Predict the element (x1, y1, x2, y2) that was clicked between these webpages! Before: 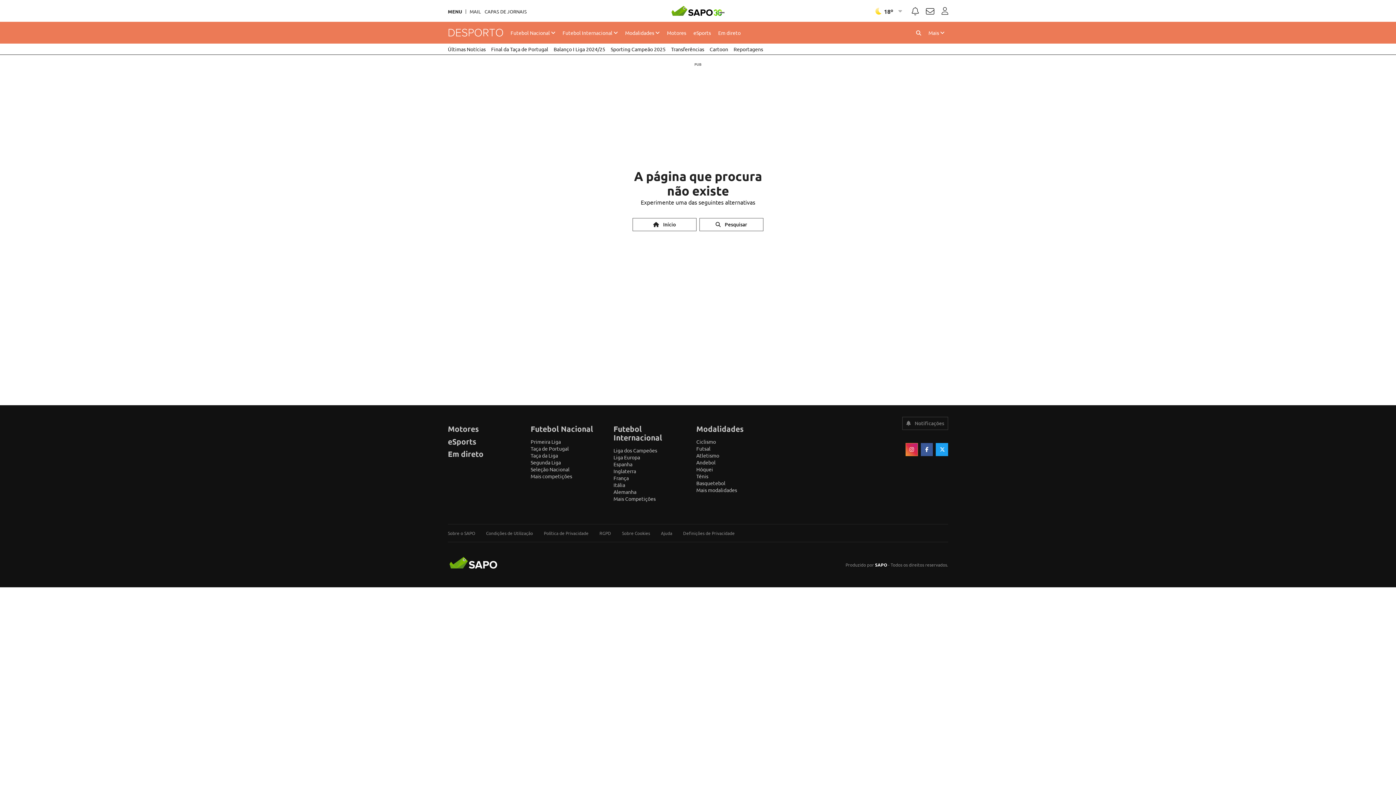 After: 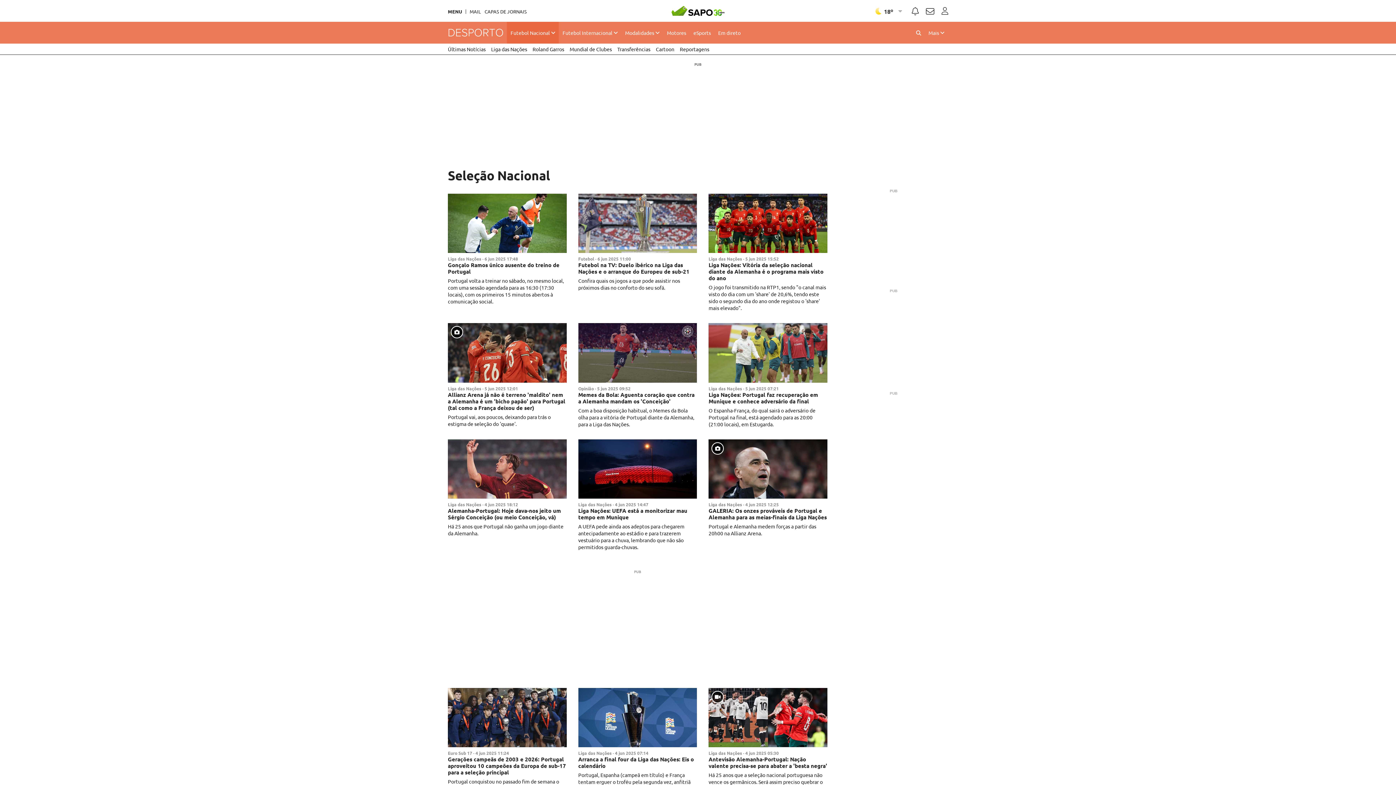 Action: label: Seleção Nacional bbox: (530, 466, 569, 472)